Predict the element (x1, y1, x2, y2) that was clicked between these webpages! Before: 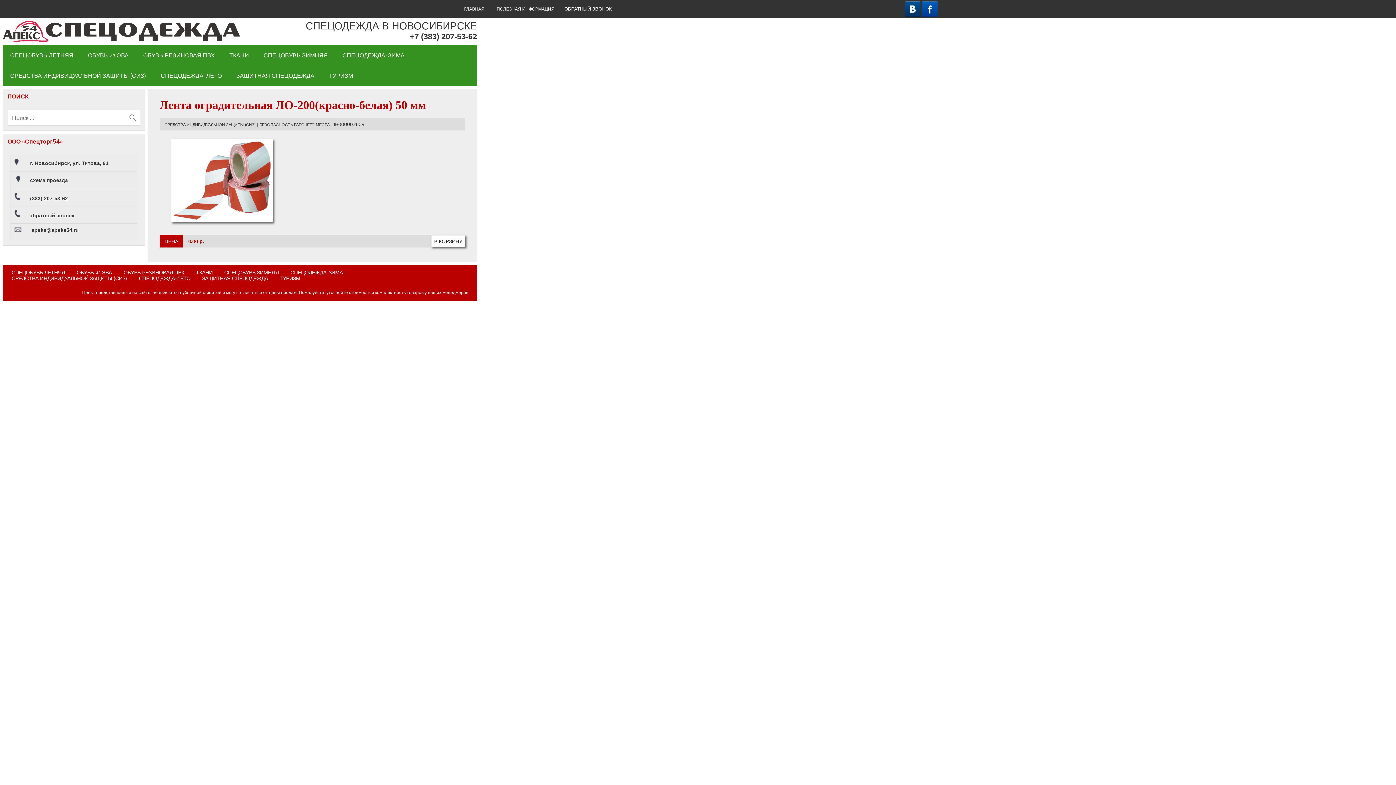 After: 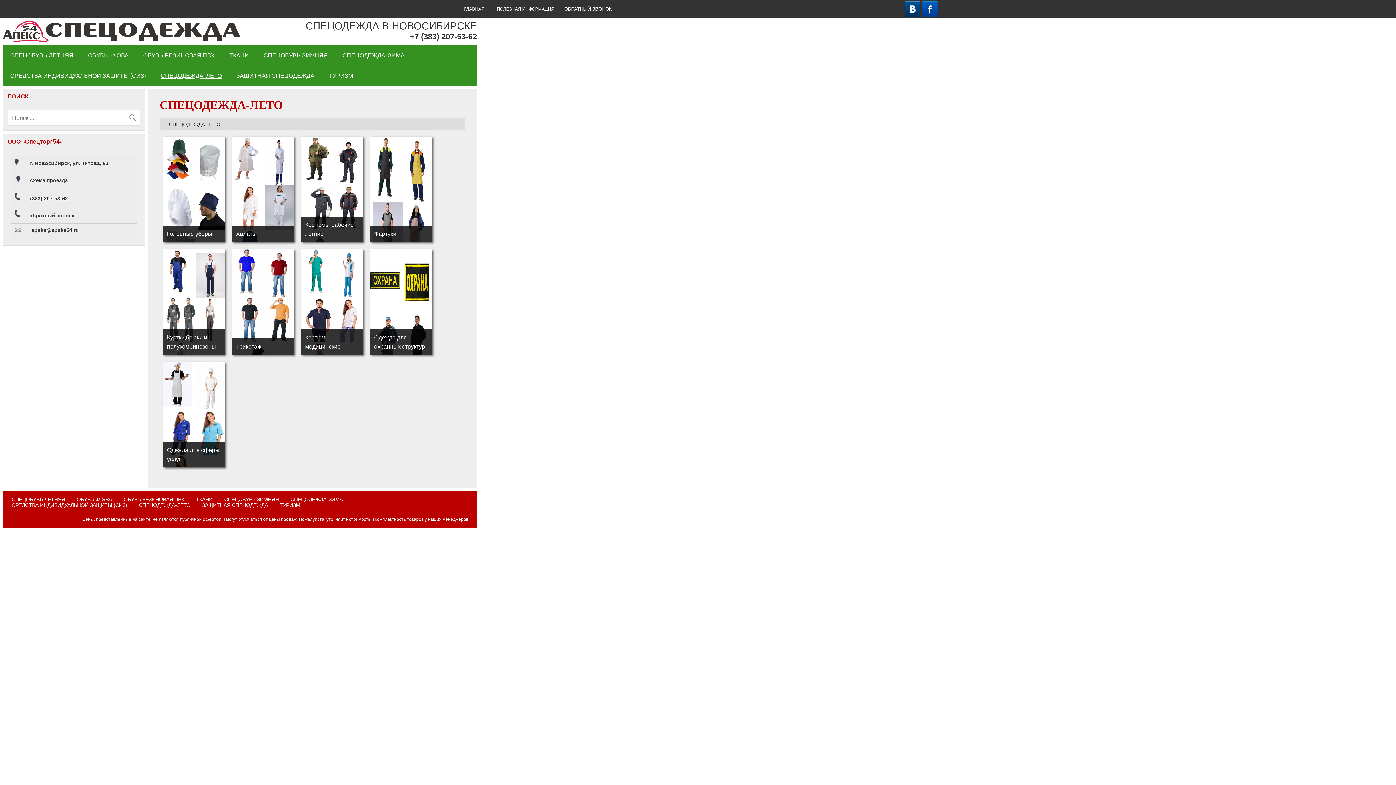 Action: bbox: (153, 65, 229, 85) label: СПЕЦОДЕЖДА-ЛЕТО